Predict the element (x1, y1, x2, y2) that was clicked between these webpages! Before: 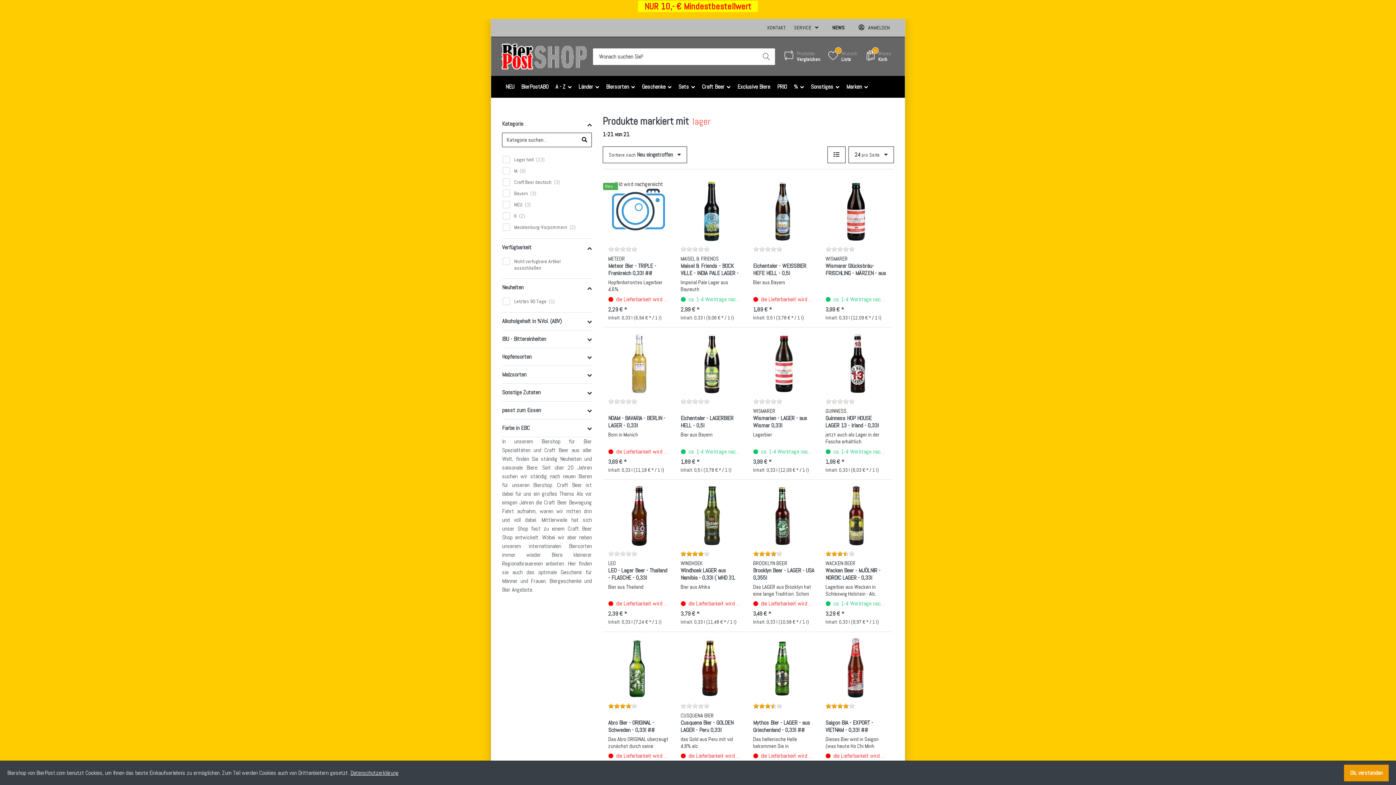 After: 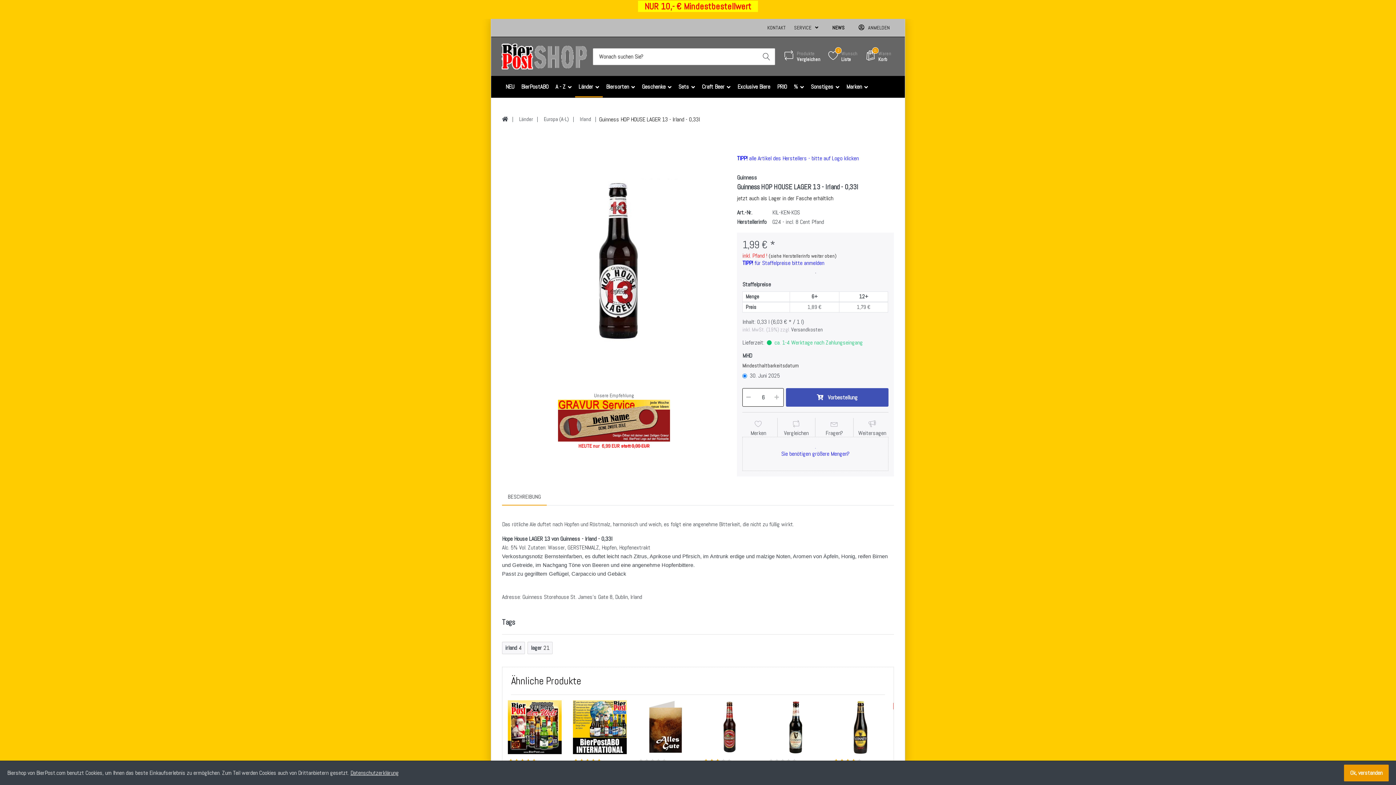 Action: bbox: (825, 333, 886, 394)